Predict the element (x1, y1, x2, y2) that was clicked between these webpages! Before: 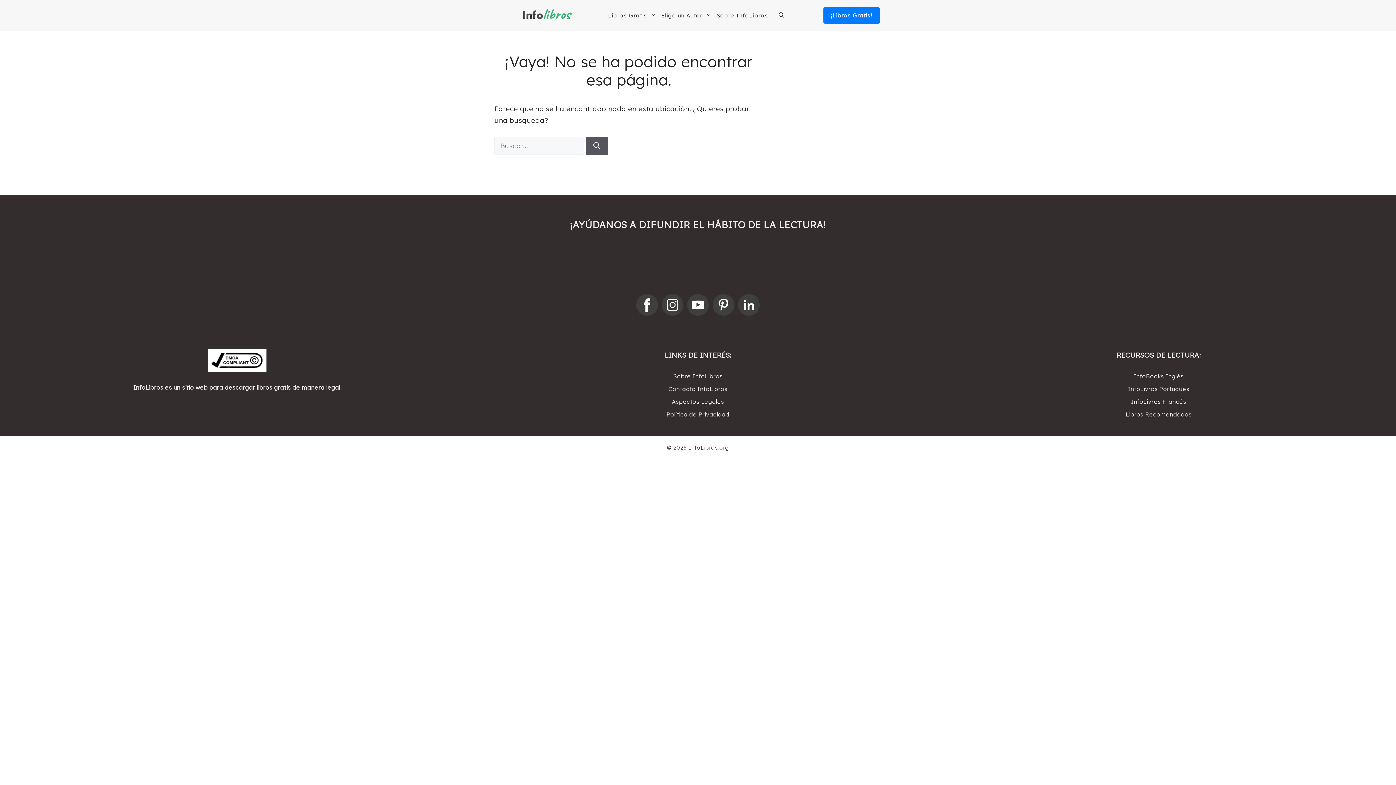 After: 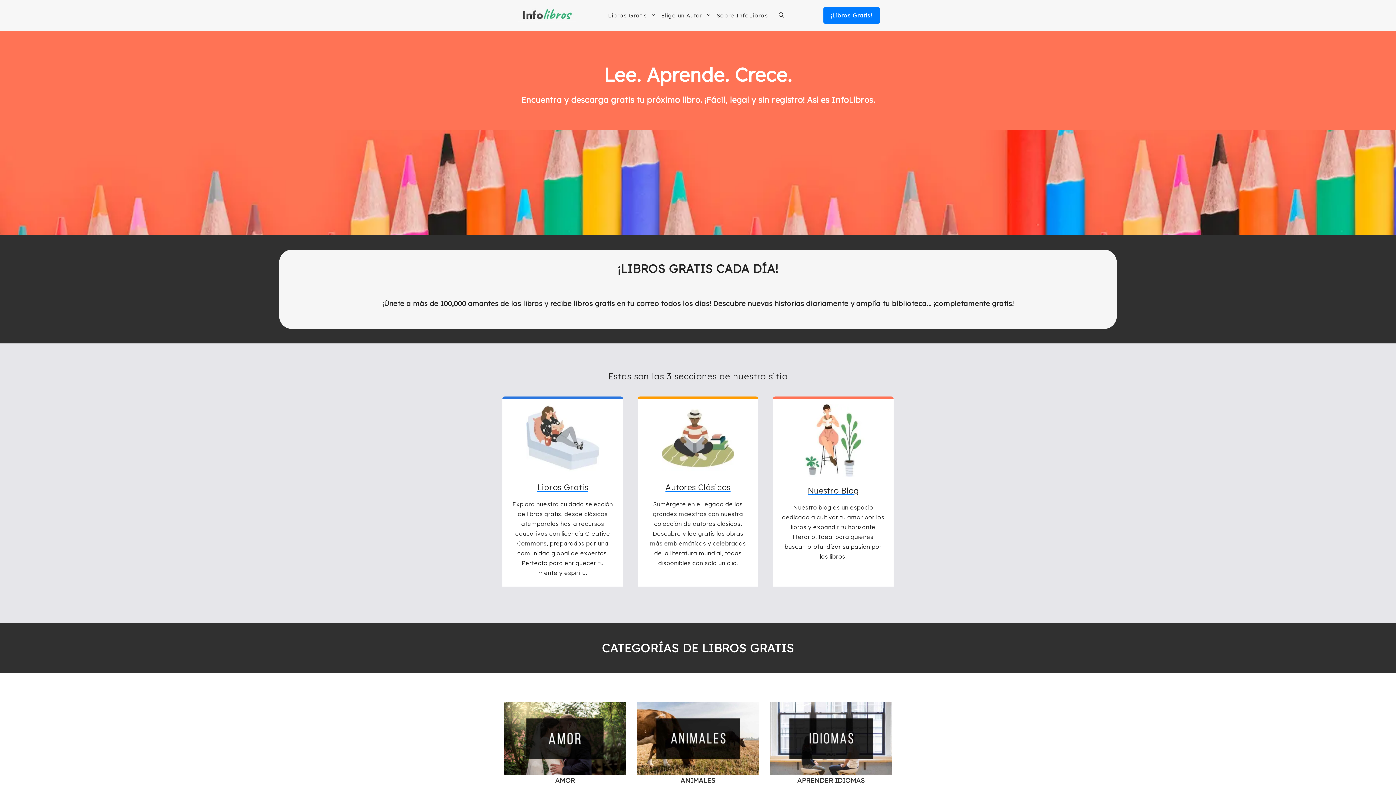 Action: bbox: (518, 10, 576, 19)